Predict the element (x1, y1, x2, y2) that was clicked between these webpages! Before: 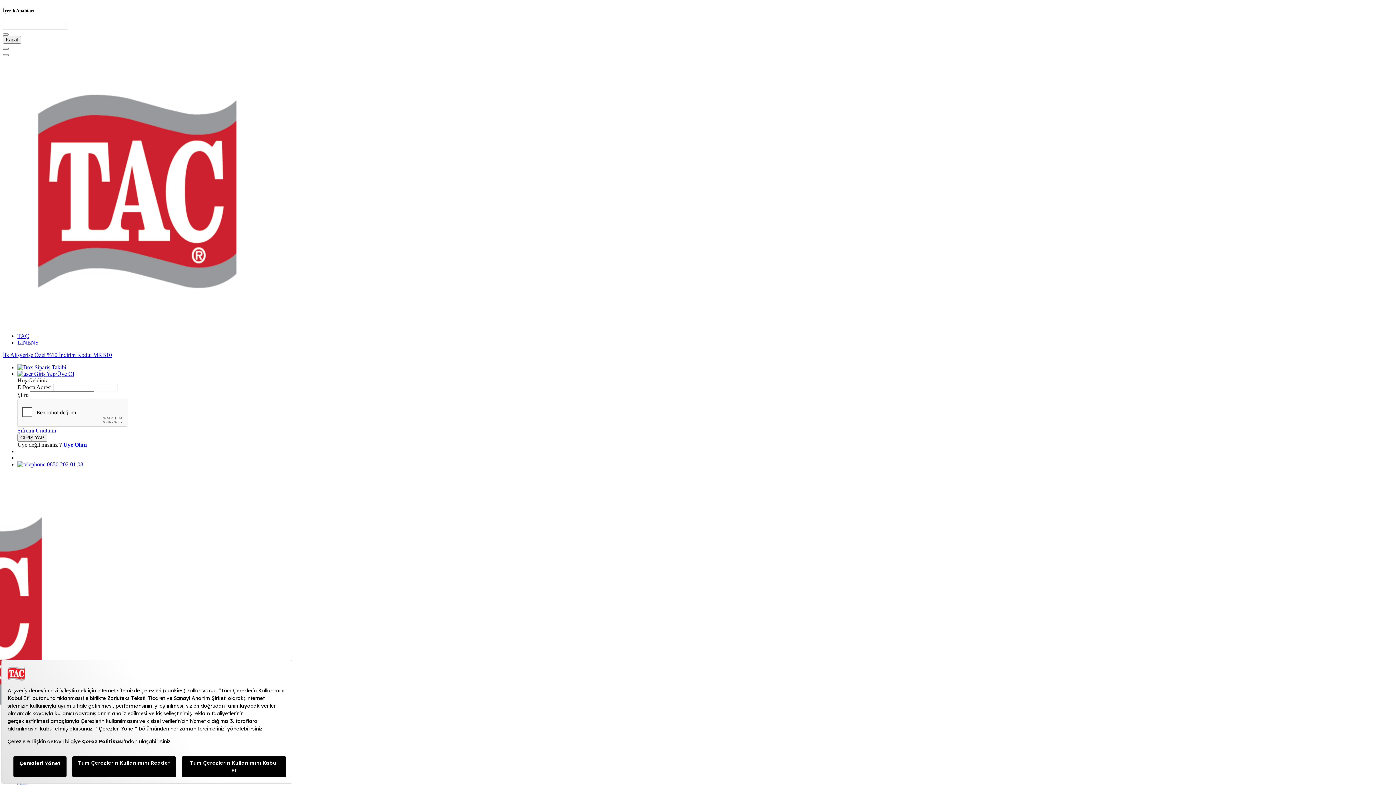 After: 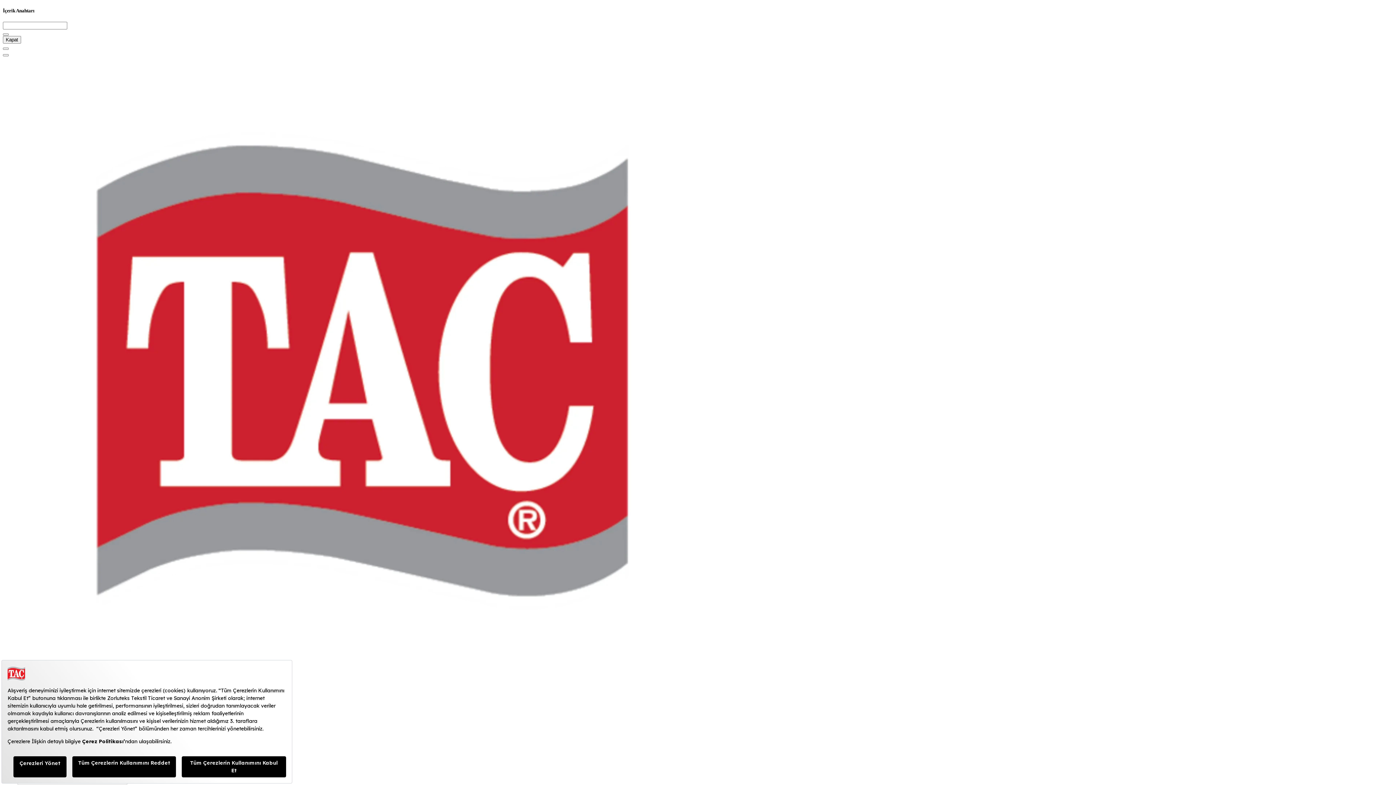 Action: label: İlk Alışverişe Özel %10 İndirim Kodu: MRB10 bbox: (2, 352, 1393, 358)